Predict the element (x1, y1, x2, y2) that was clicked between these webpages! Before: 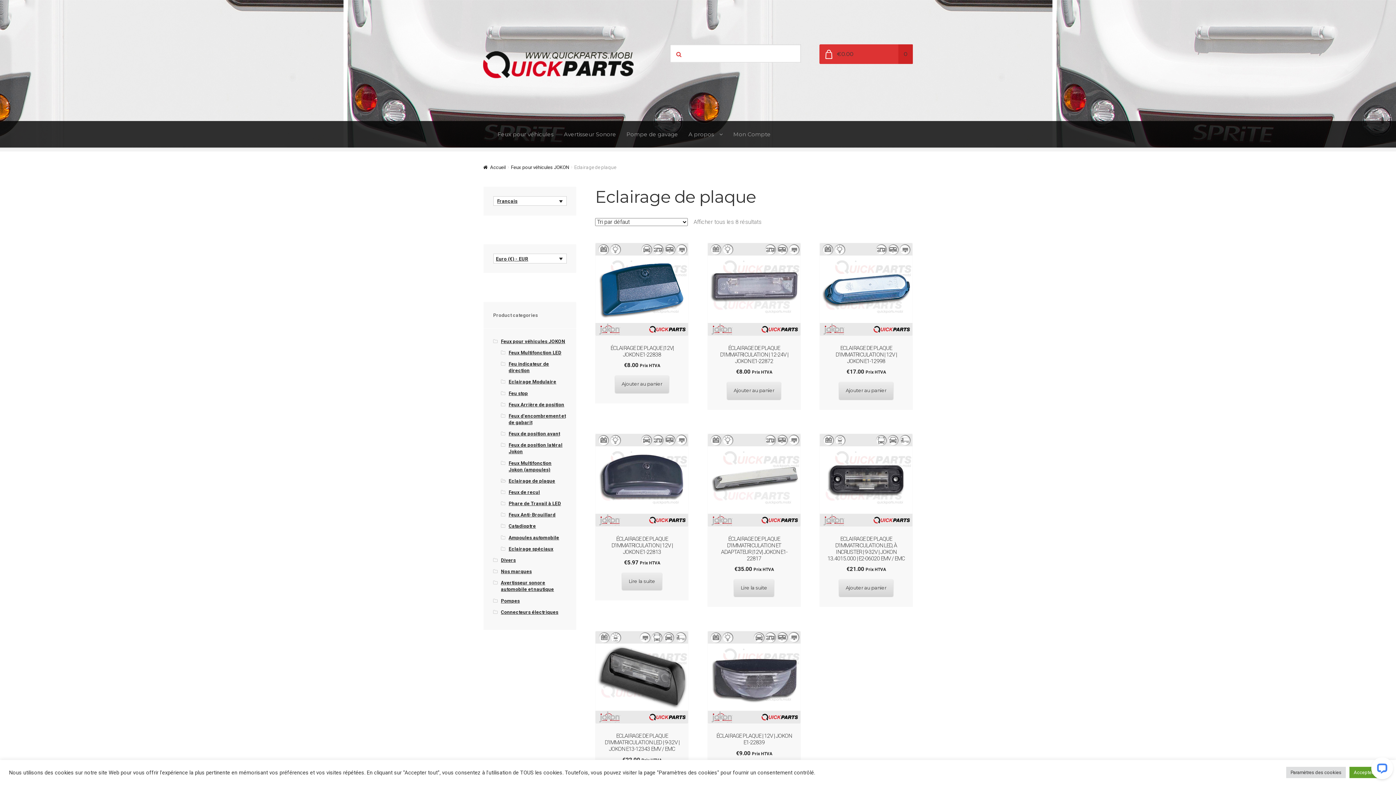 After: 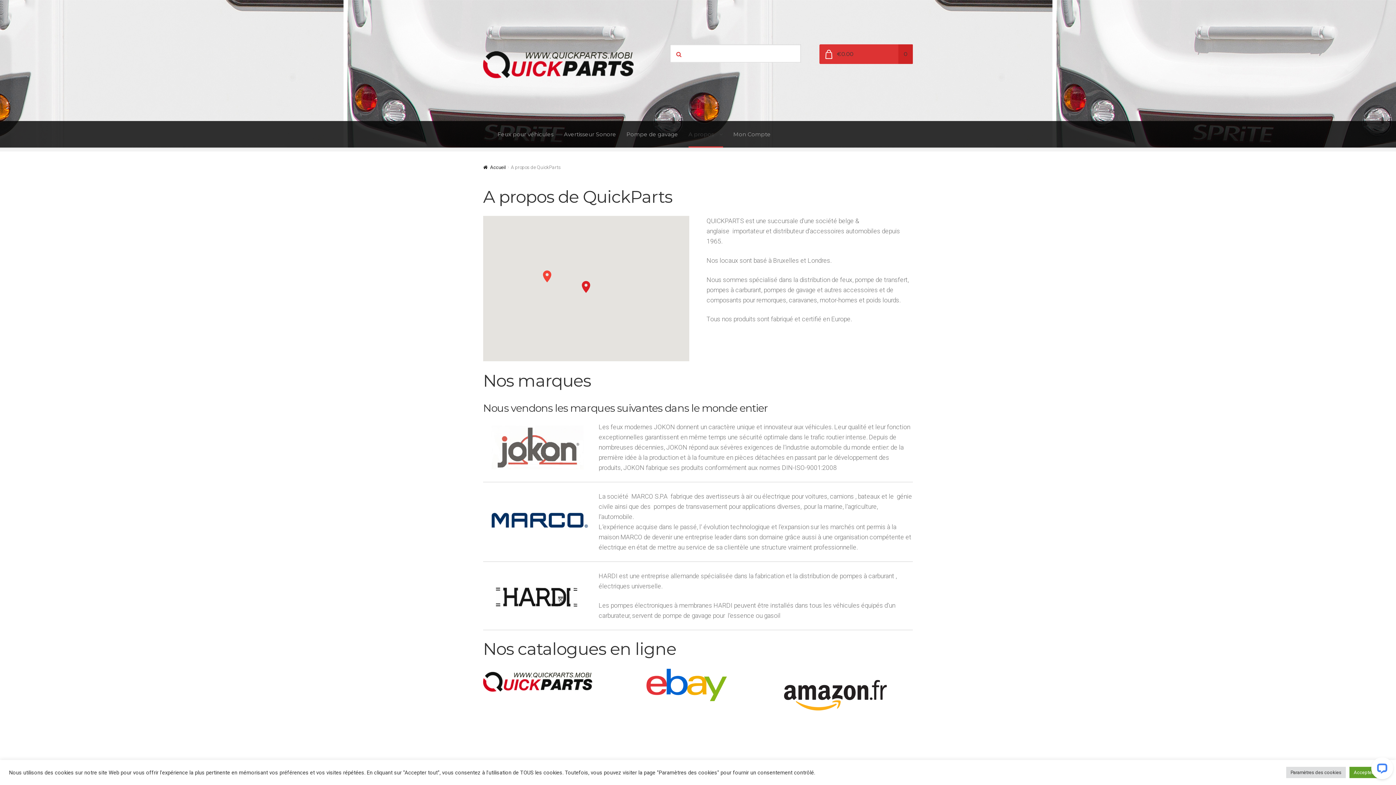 Action: bbox: (688, 121, 723, 147) label: A propos